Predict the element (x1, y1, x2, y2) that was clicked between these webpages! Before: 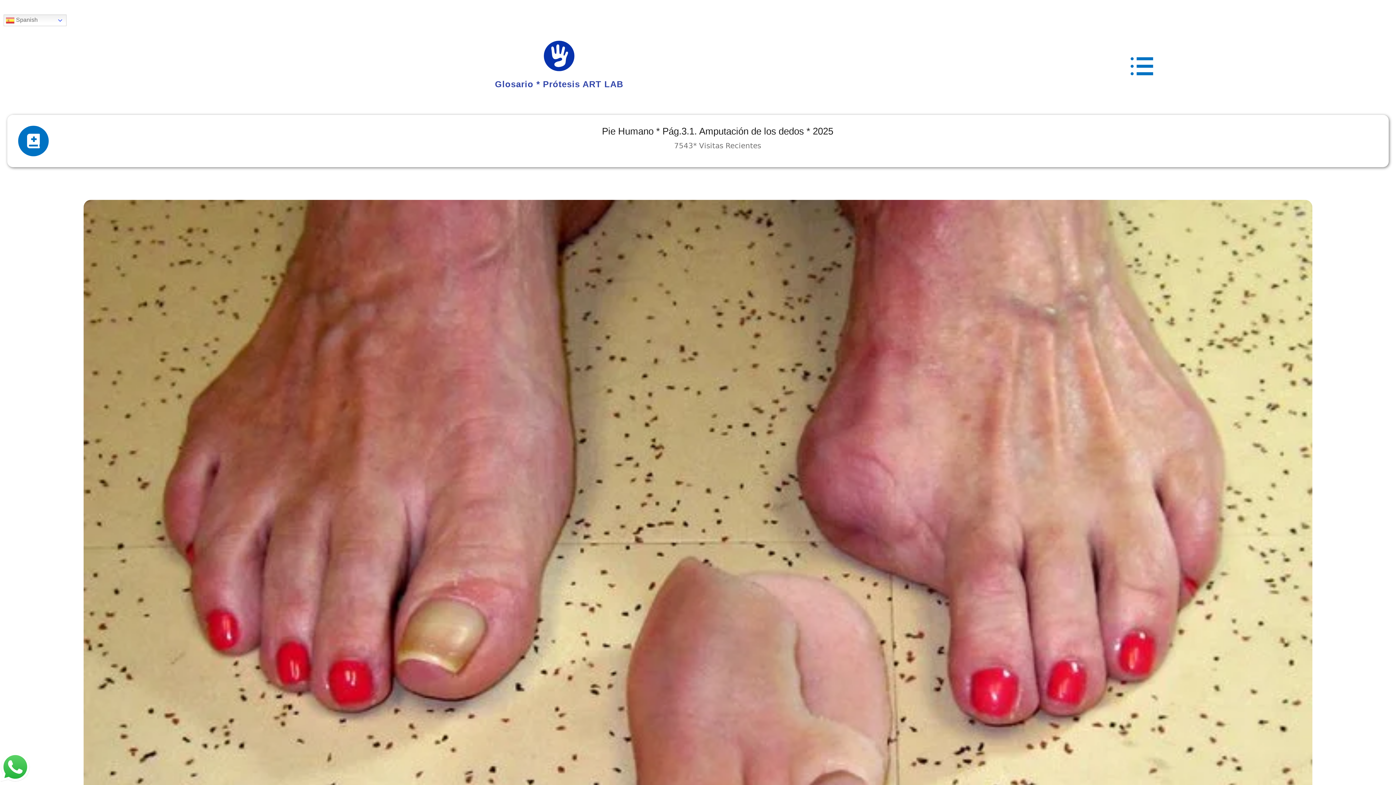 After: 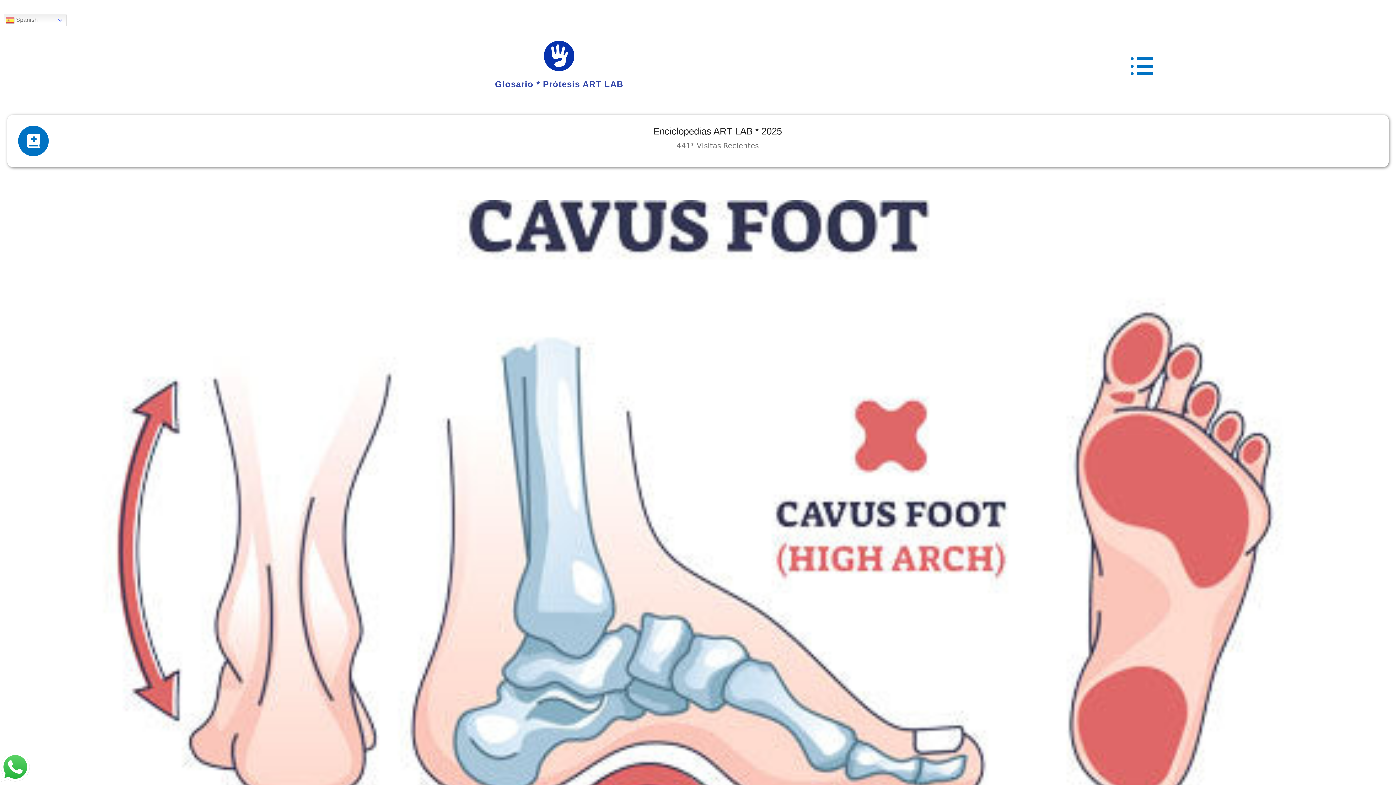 Action: label: Pie Humano * Pág.3.1. Amputación de los dedos * 2025 bbox: (602, 125, 833, 136)